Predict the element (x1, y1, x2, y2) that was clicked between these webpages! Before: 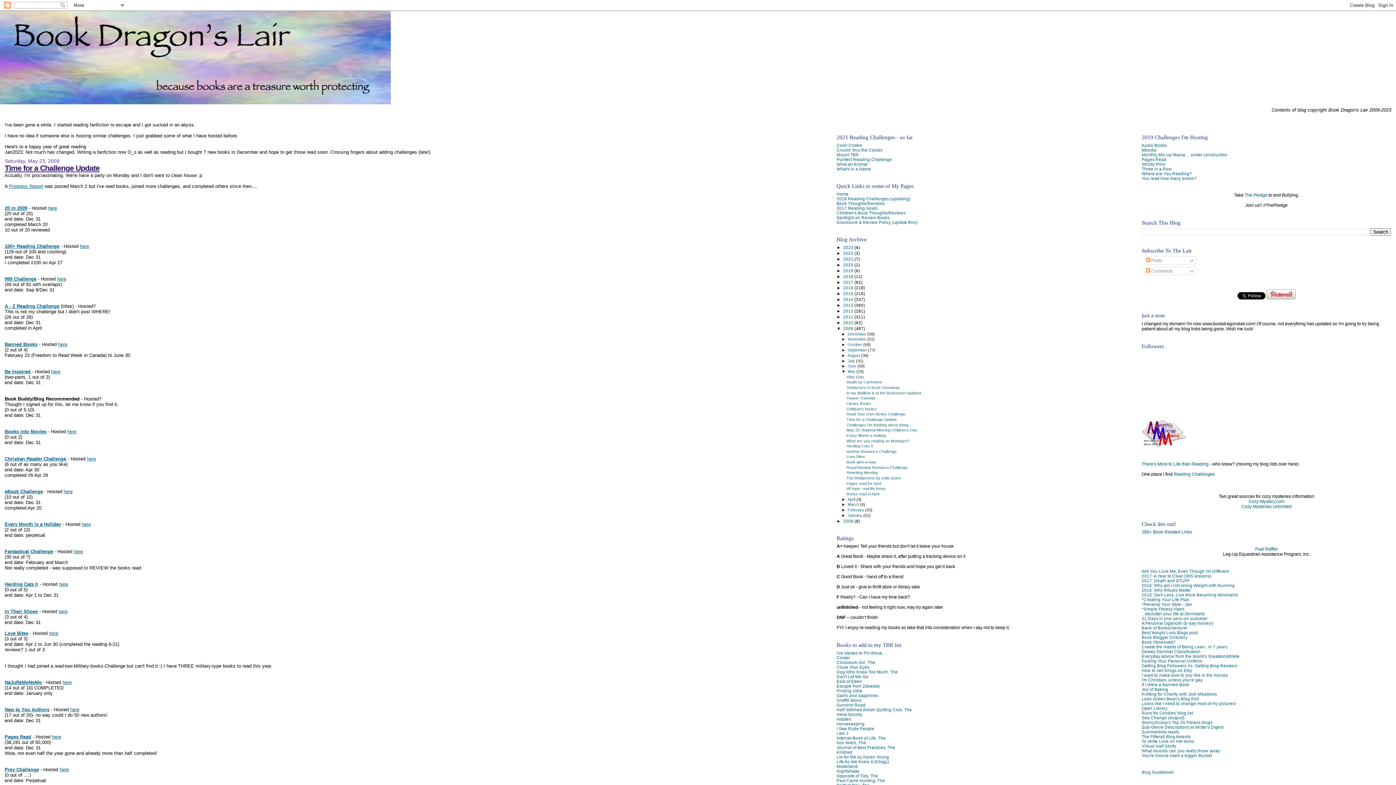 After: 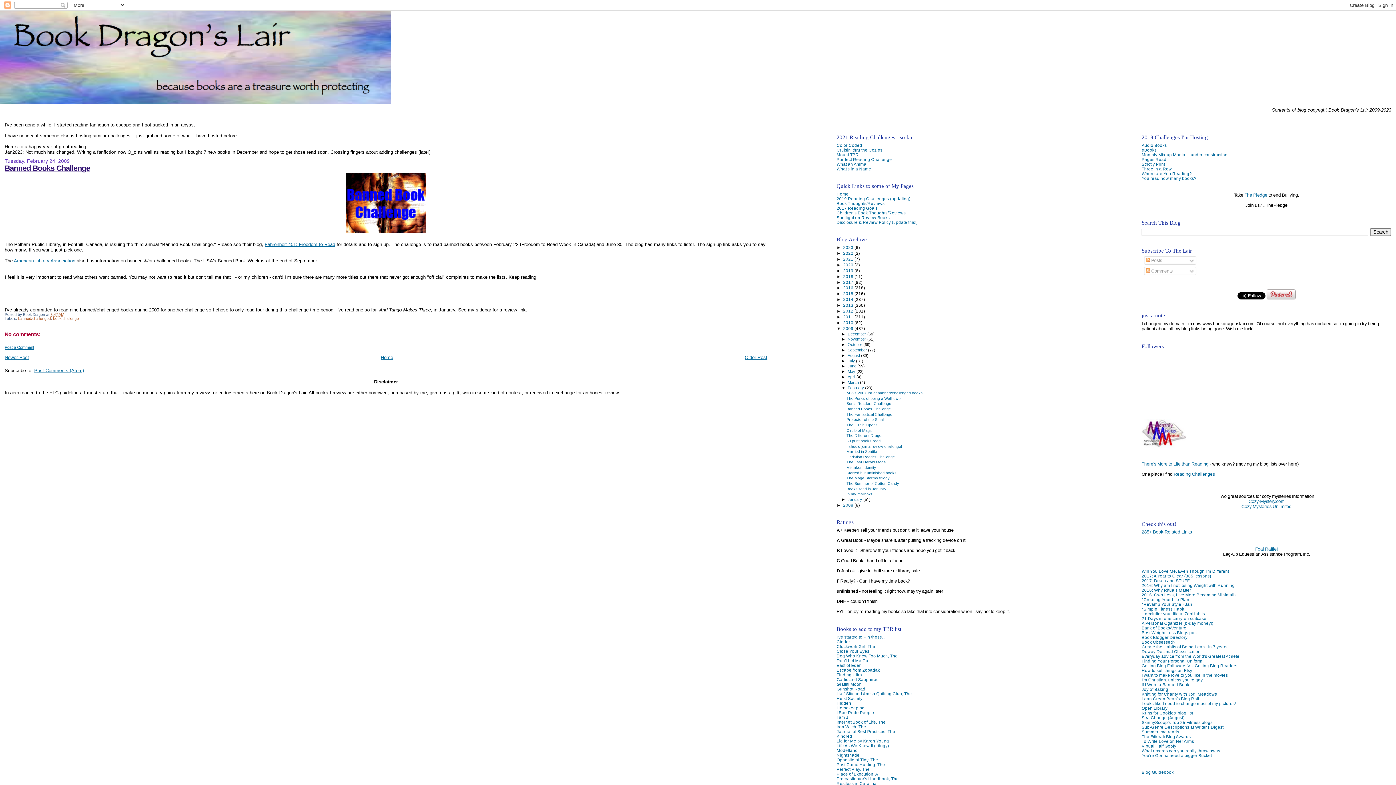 Action: label: Banned Books bbox: (4, 341, 37, 347)